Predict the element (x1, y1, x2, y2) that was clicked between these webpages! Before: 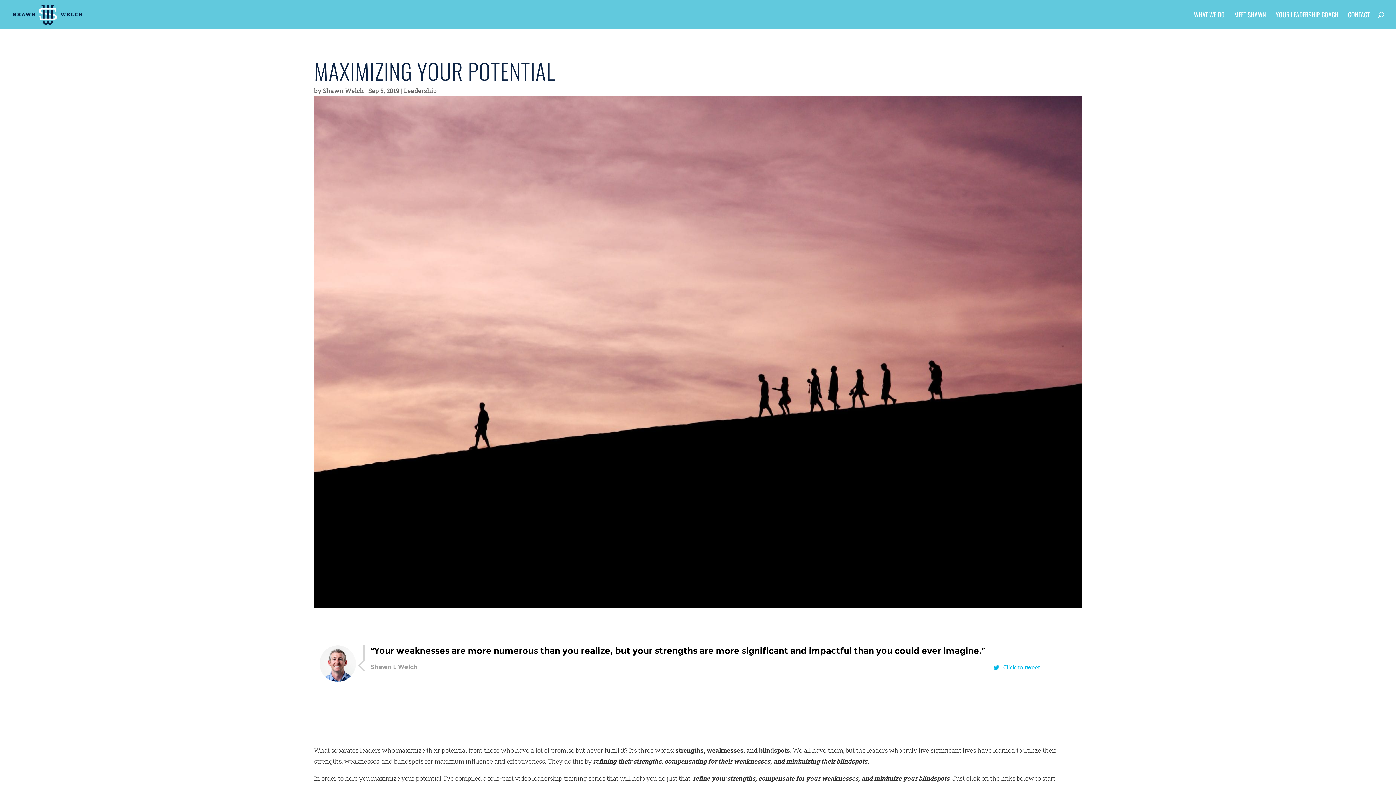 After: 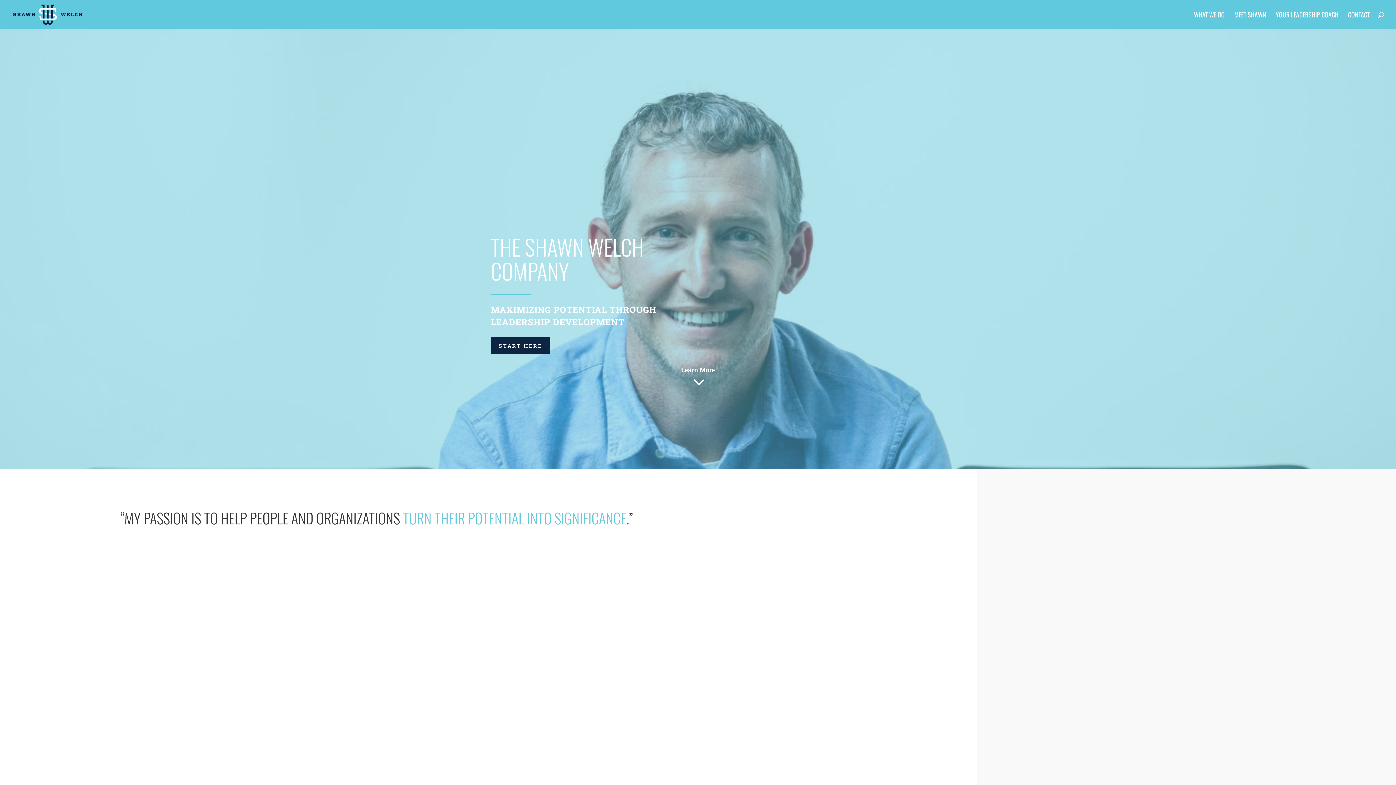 Action: label: Shawn Welch bbox: (322, 86, 364, 94)